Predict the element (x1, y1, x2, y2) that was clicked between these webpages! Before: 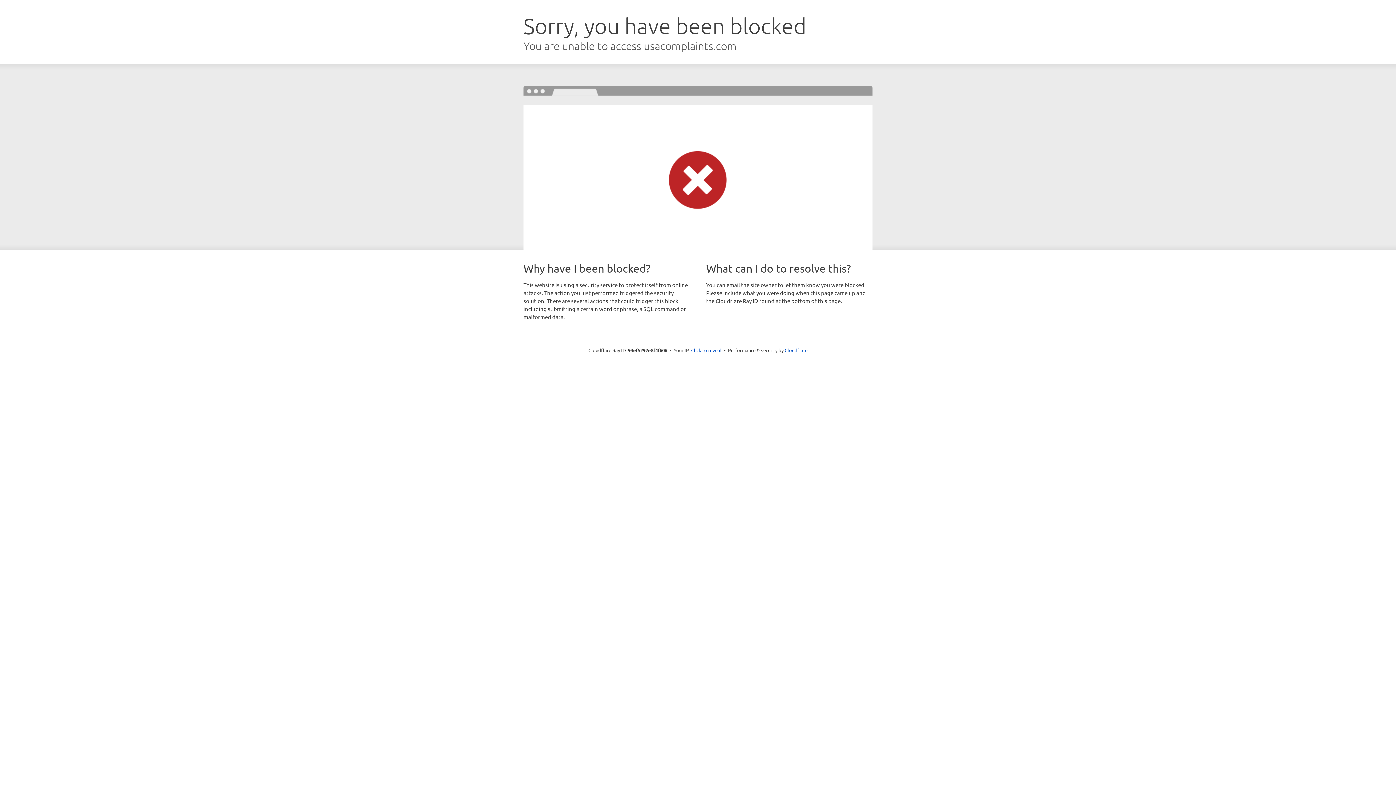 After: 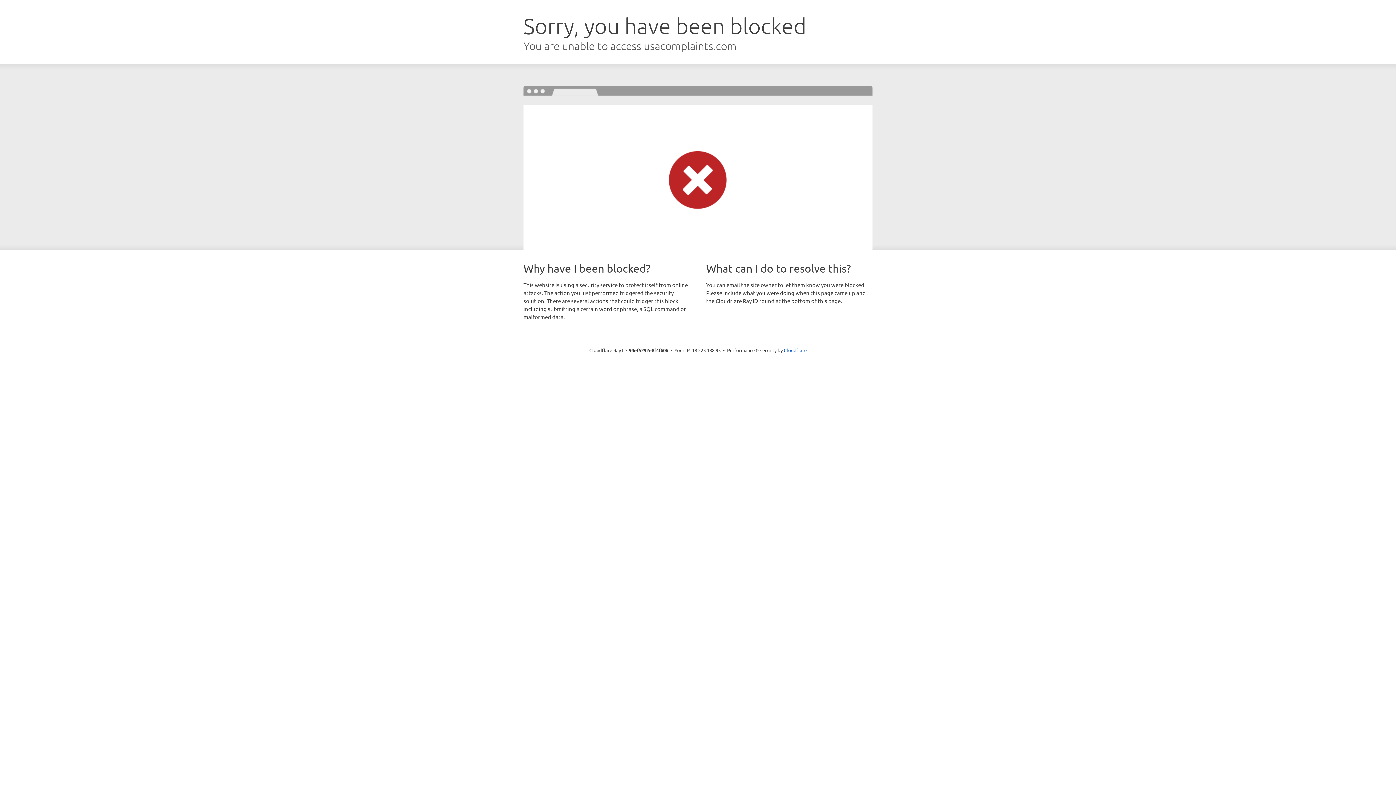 Action: label: Click to reveal bbox: (691, 346, 721, 353)